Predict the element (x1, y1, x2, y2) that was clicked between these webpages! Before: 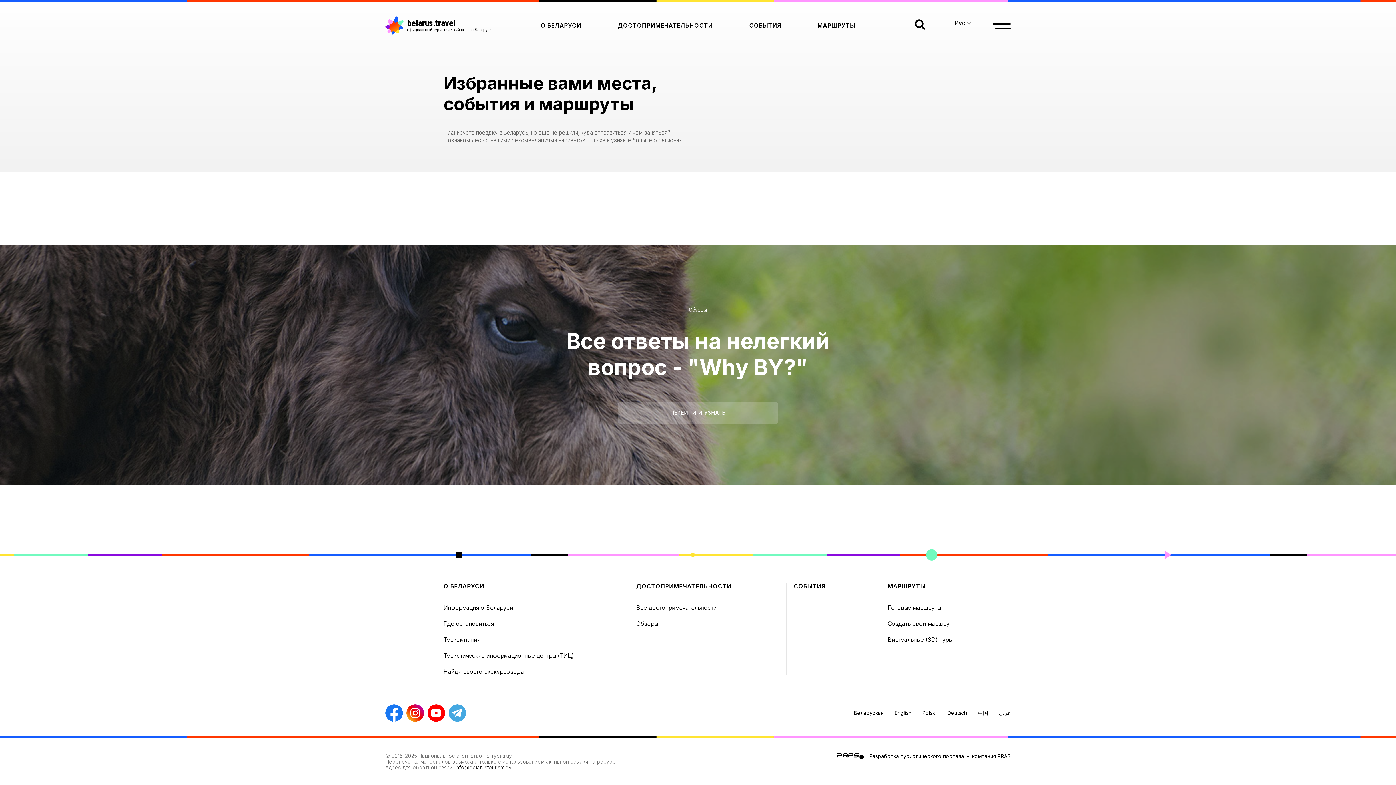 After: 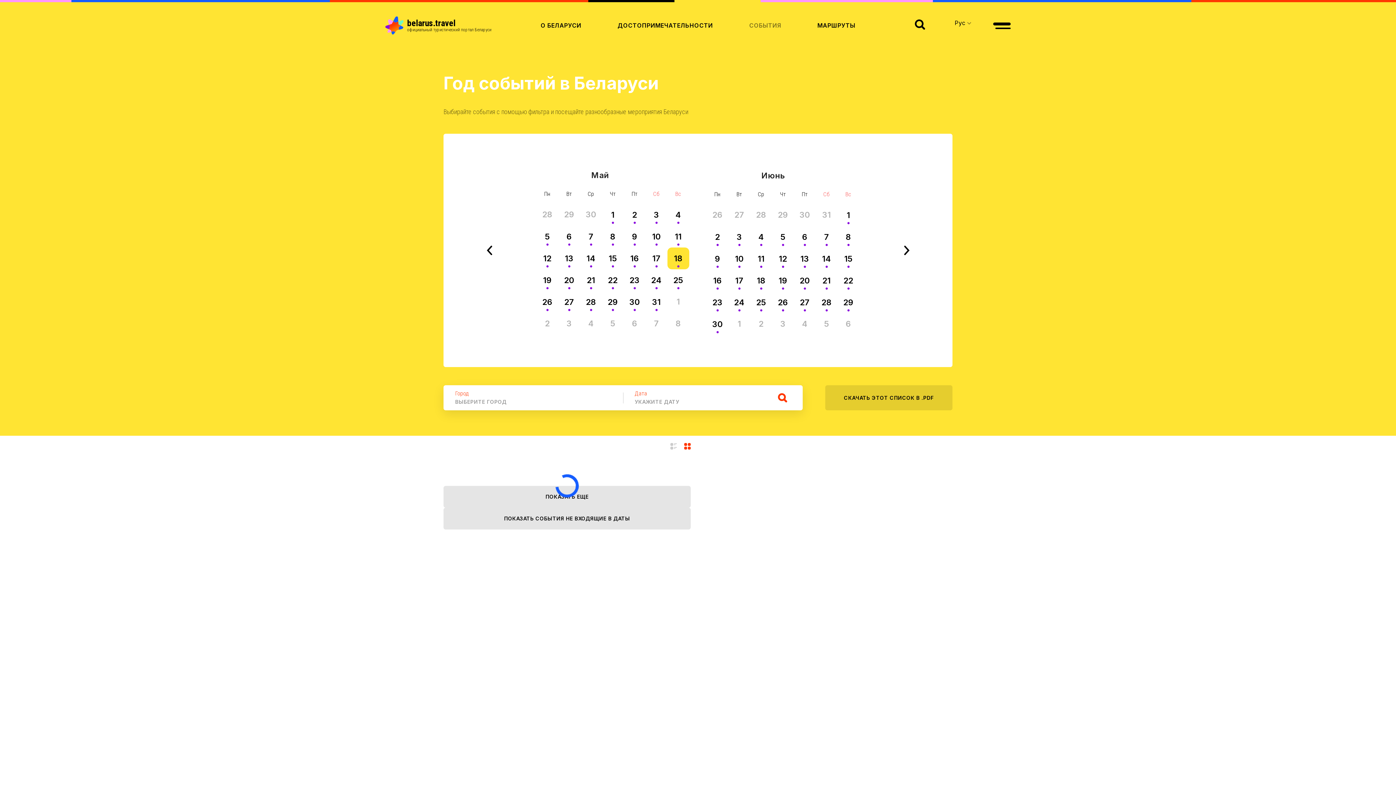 Action: label: CОБЫТИЯ bbox: (749, 21, 781, 28)